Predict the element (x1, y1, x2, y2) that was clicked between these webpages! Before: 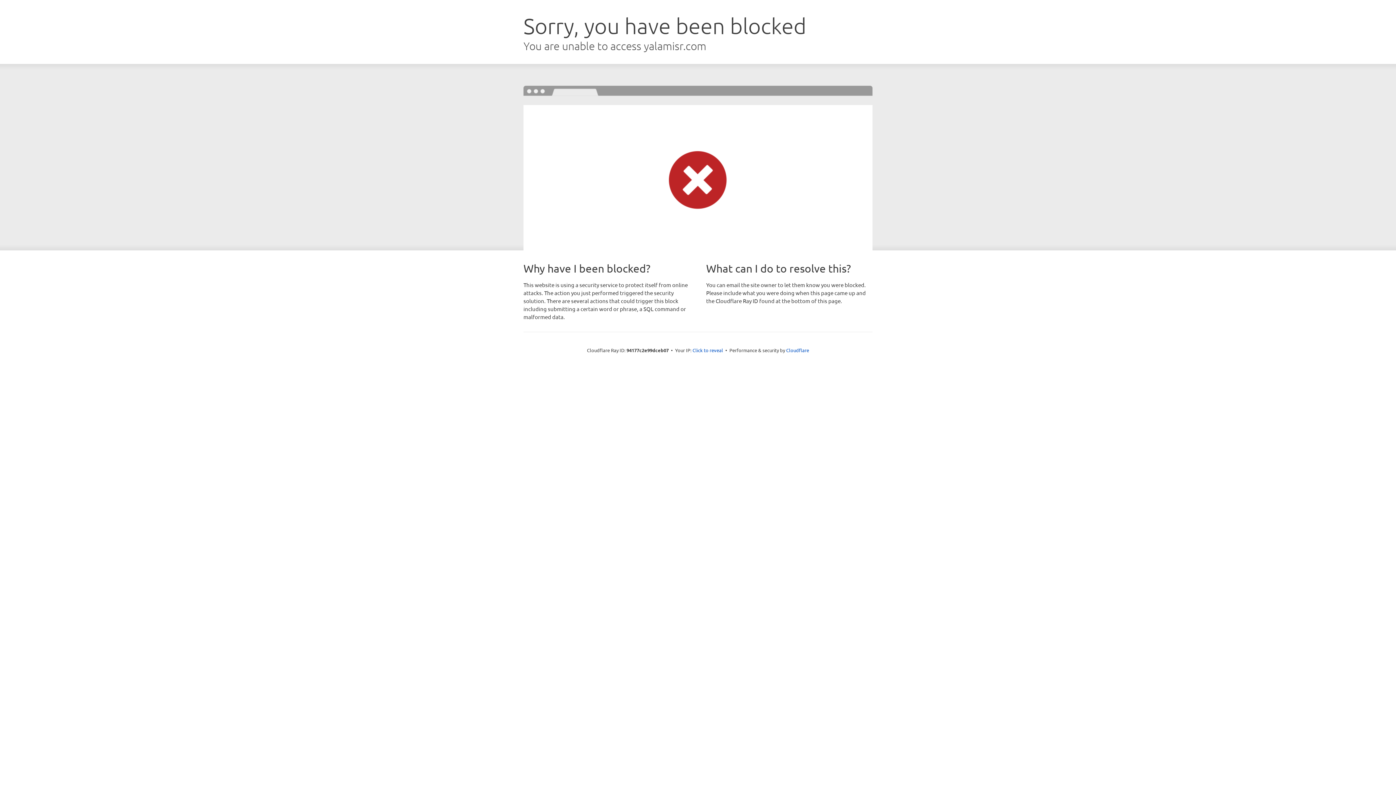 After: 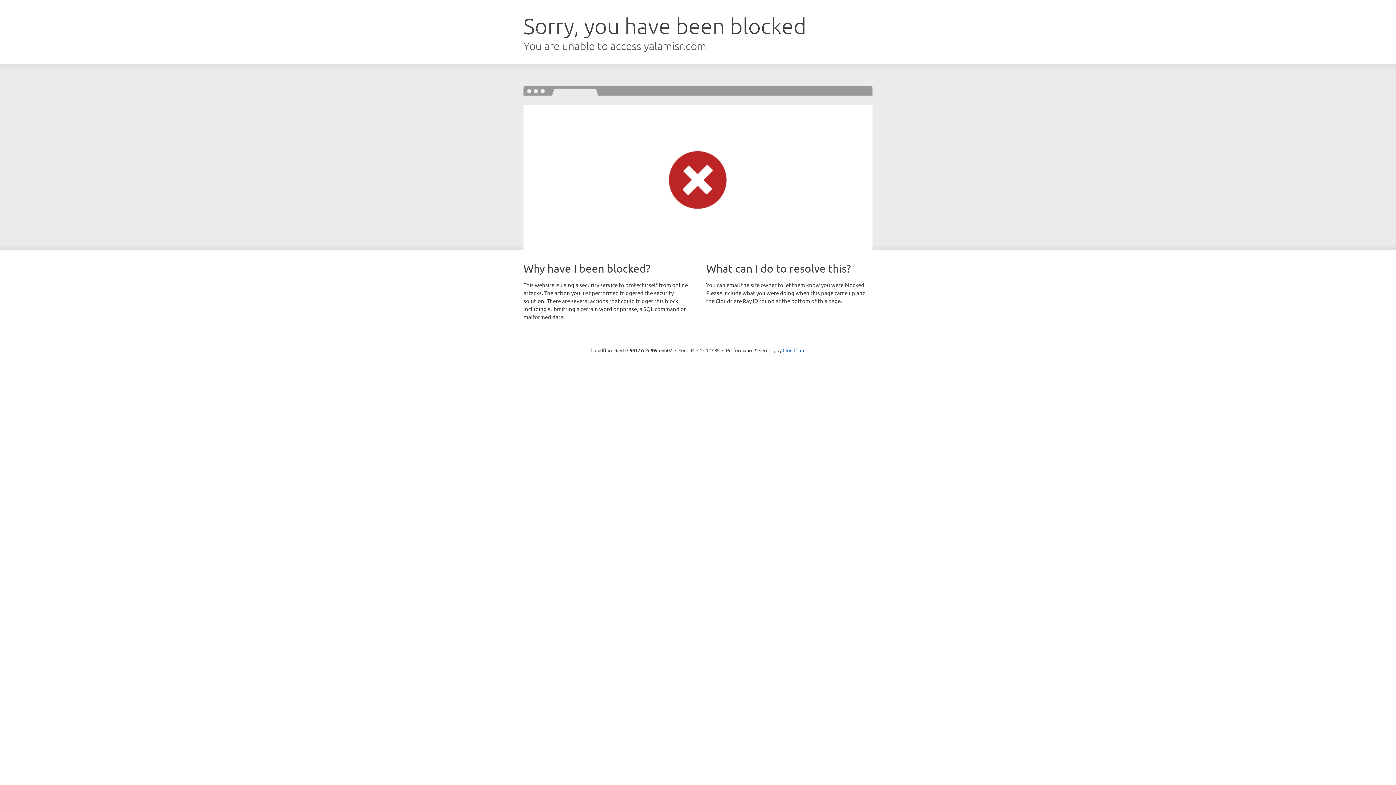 Action: label: Click to reveal bbox: (692, 346, 723, 353)